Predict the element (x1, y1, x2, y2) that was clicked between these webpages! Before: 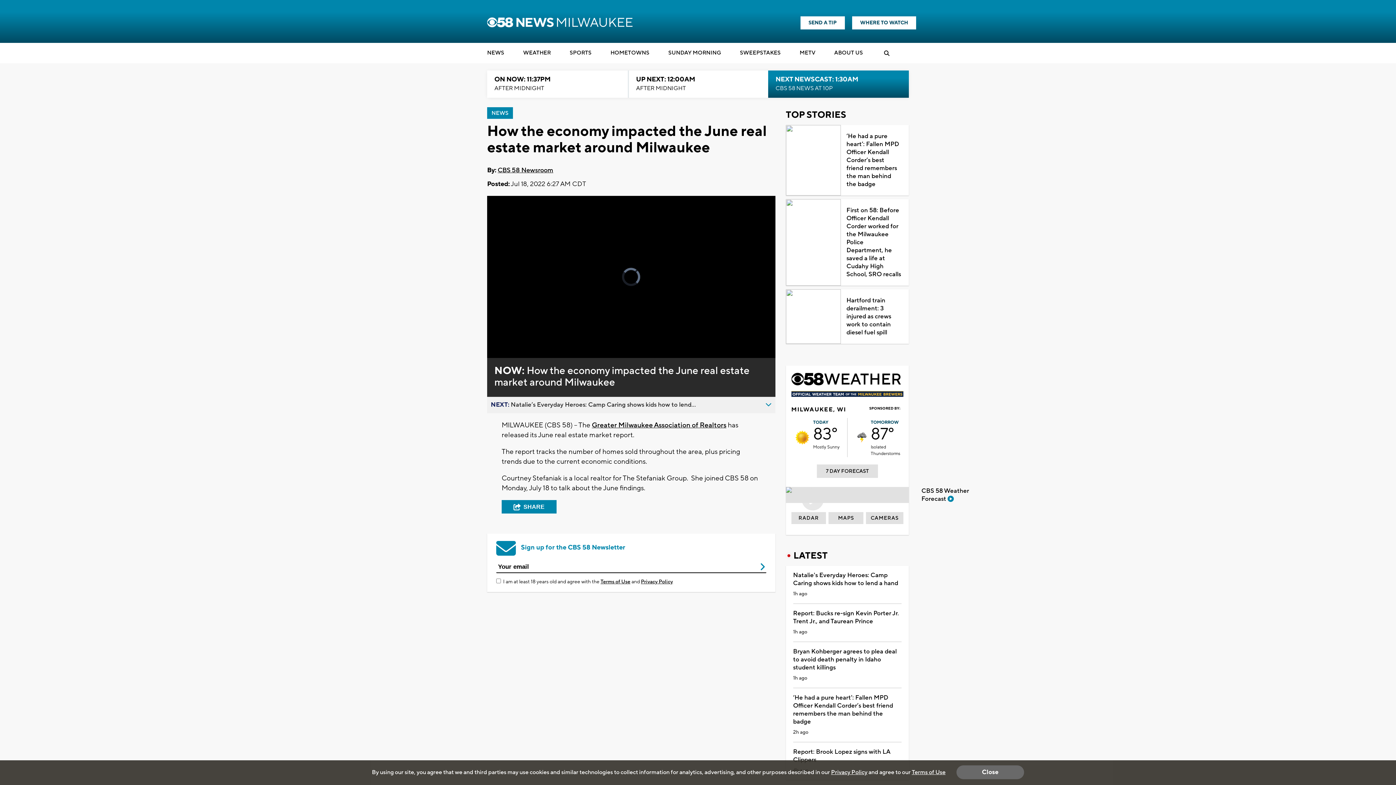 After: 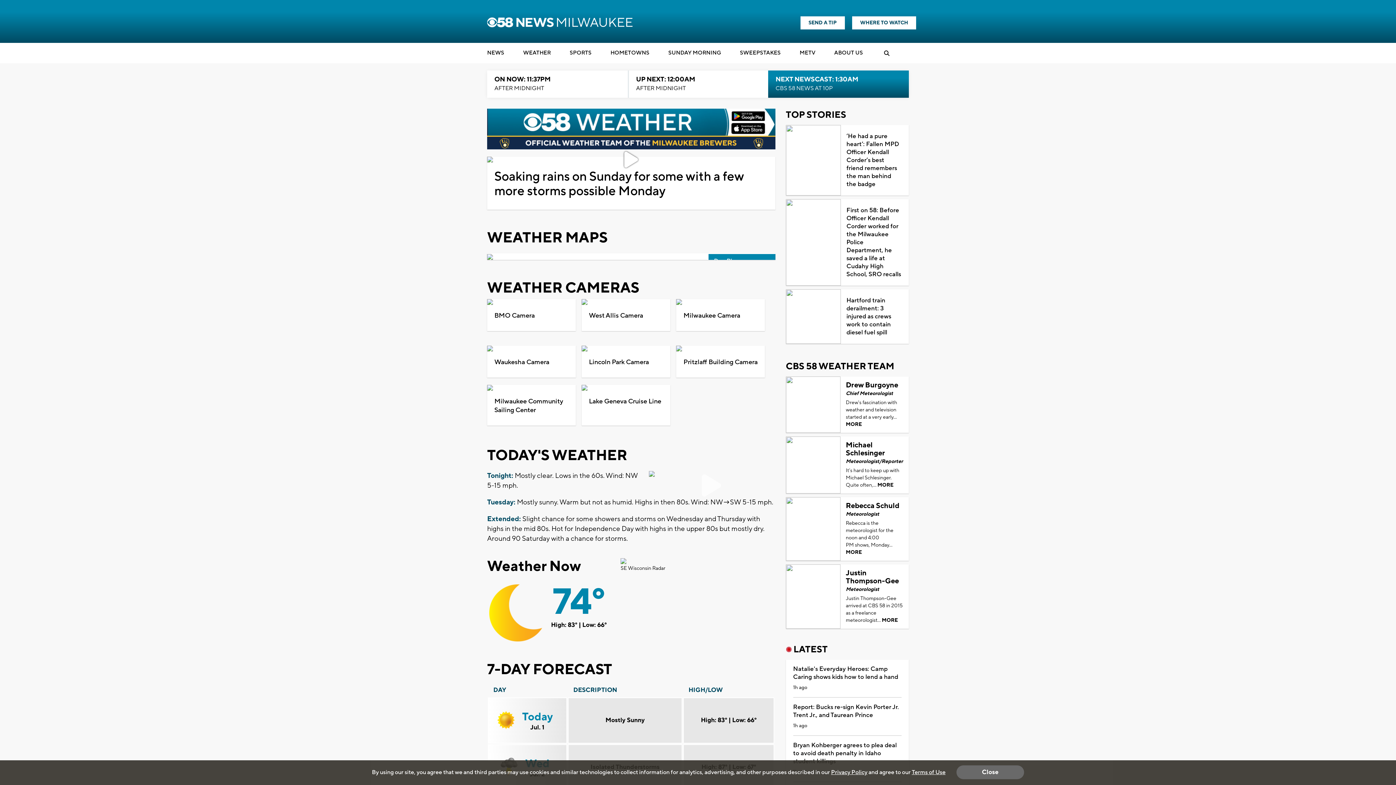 Action: bbox: (795, 430, 809, 445)